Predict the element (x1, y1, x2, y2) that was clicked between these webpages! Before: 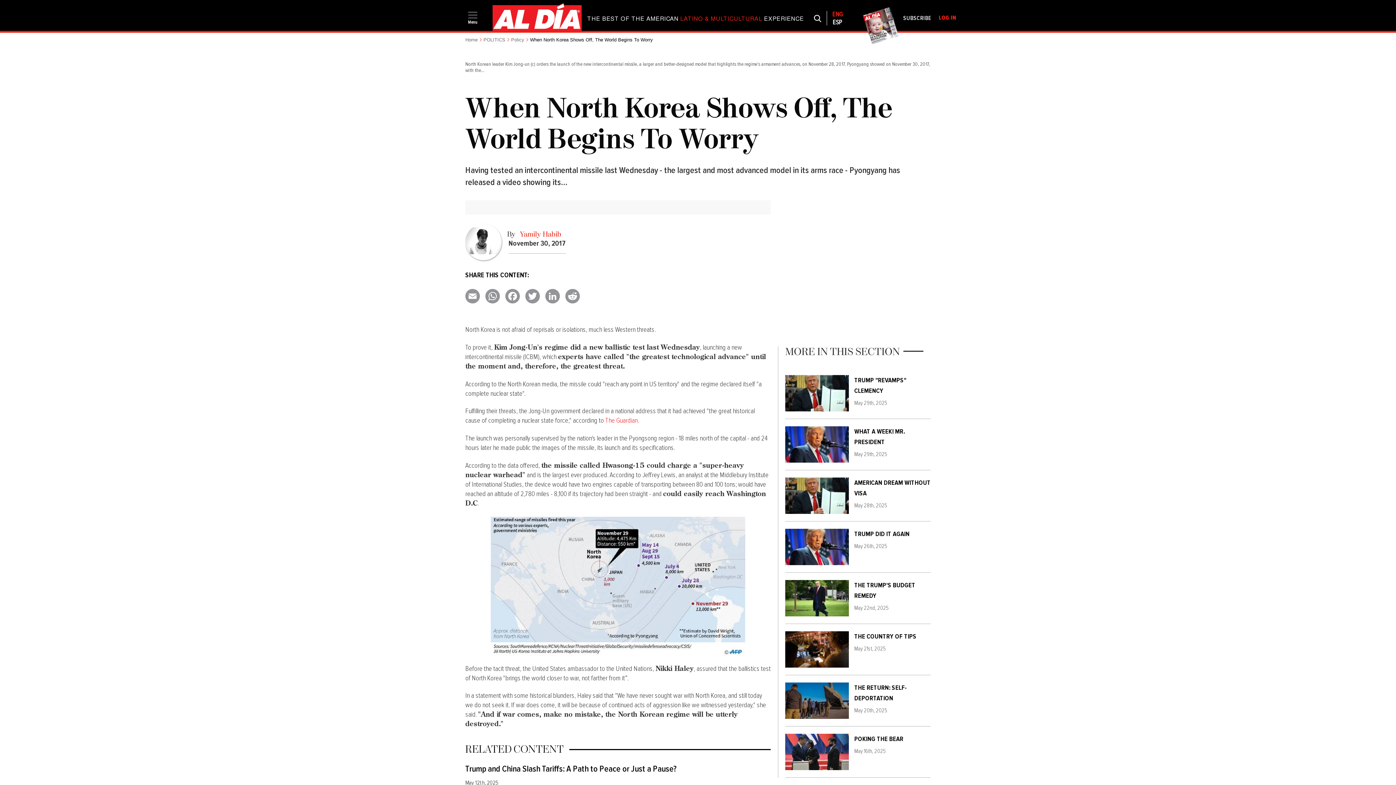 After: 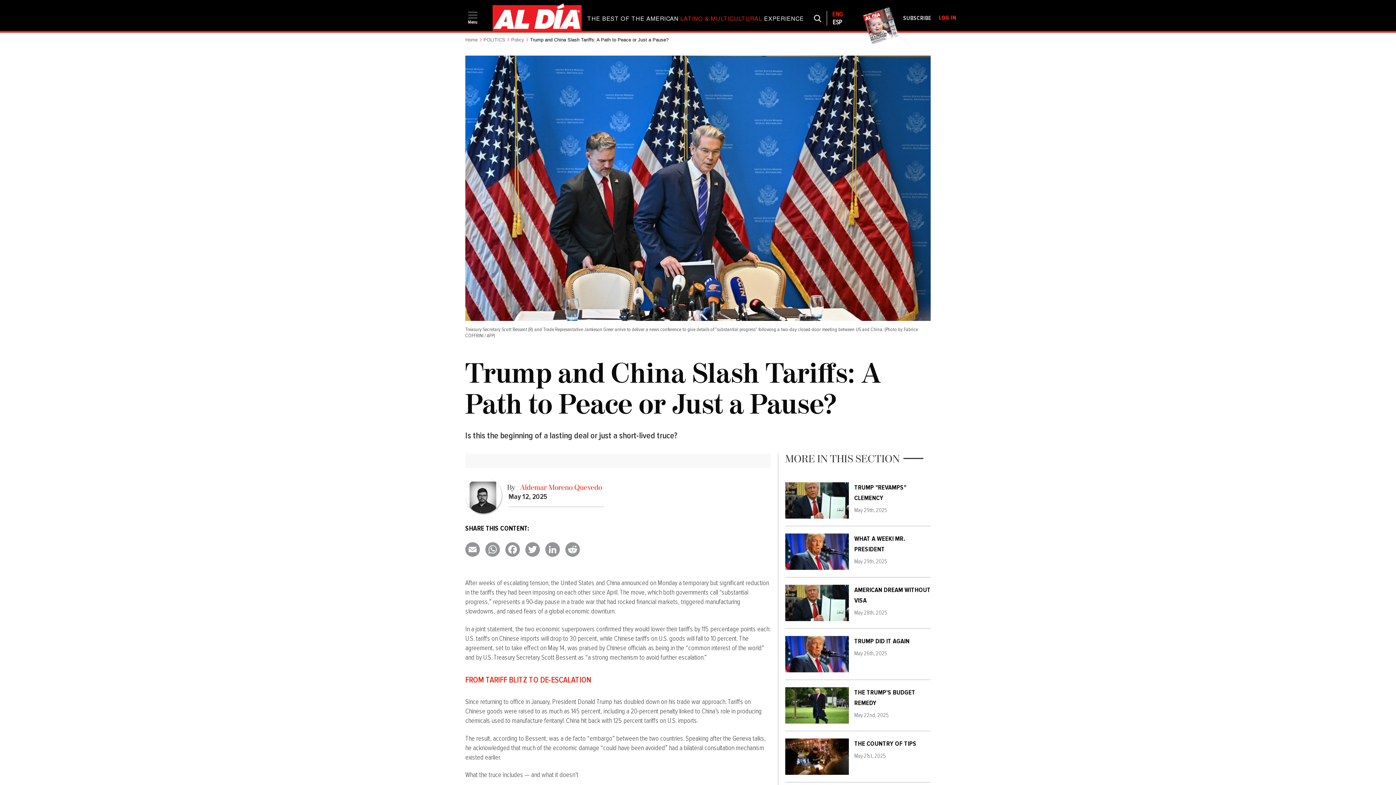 Action: label: Trump and China Slash Tariffs: A Path to Peace or Just a Pause? bbox: (465, 764, 676, 774)